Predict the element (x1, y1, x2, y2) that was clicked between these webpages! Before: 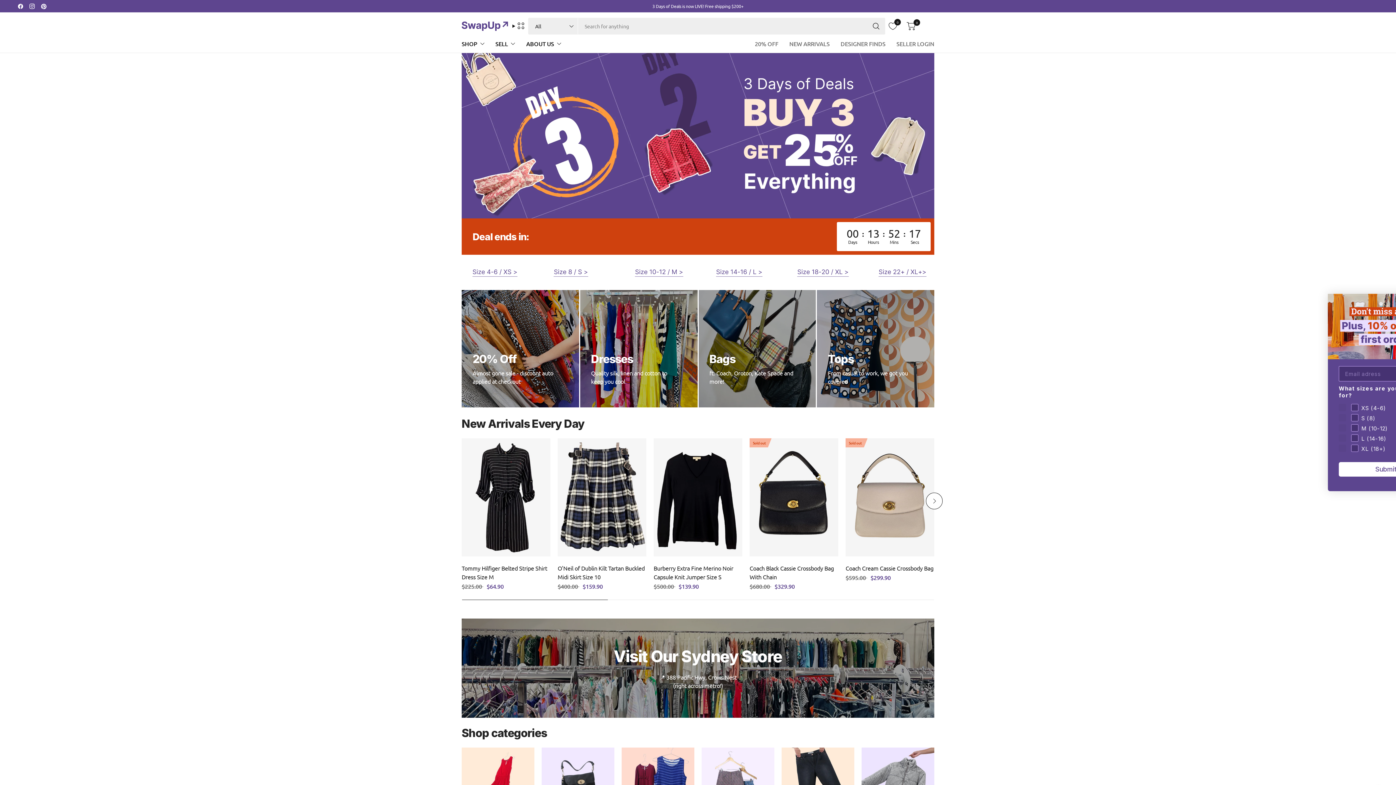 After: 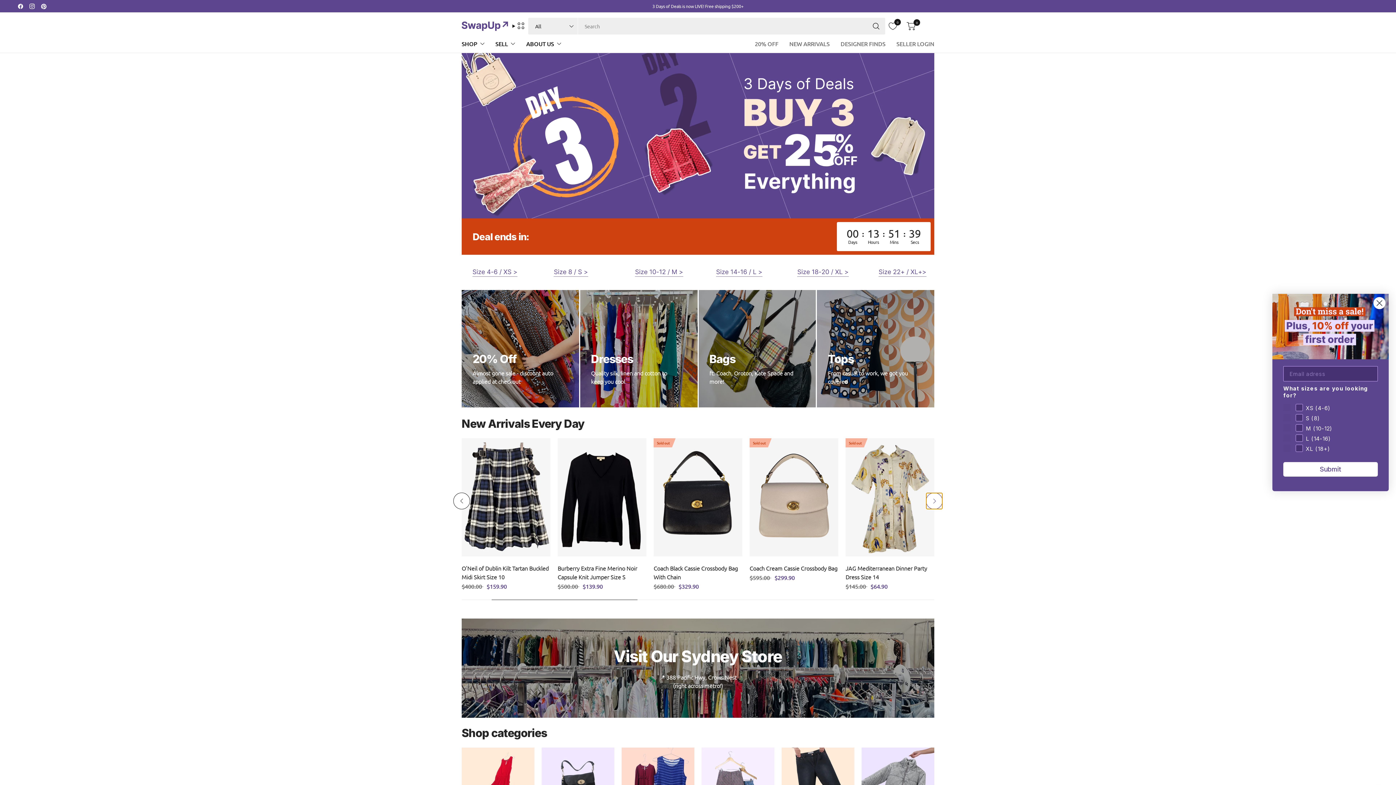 Action: label: Next bbox: (926, 492, 942, 509)